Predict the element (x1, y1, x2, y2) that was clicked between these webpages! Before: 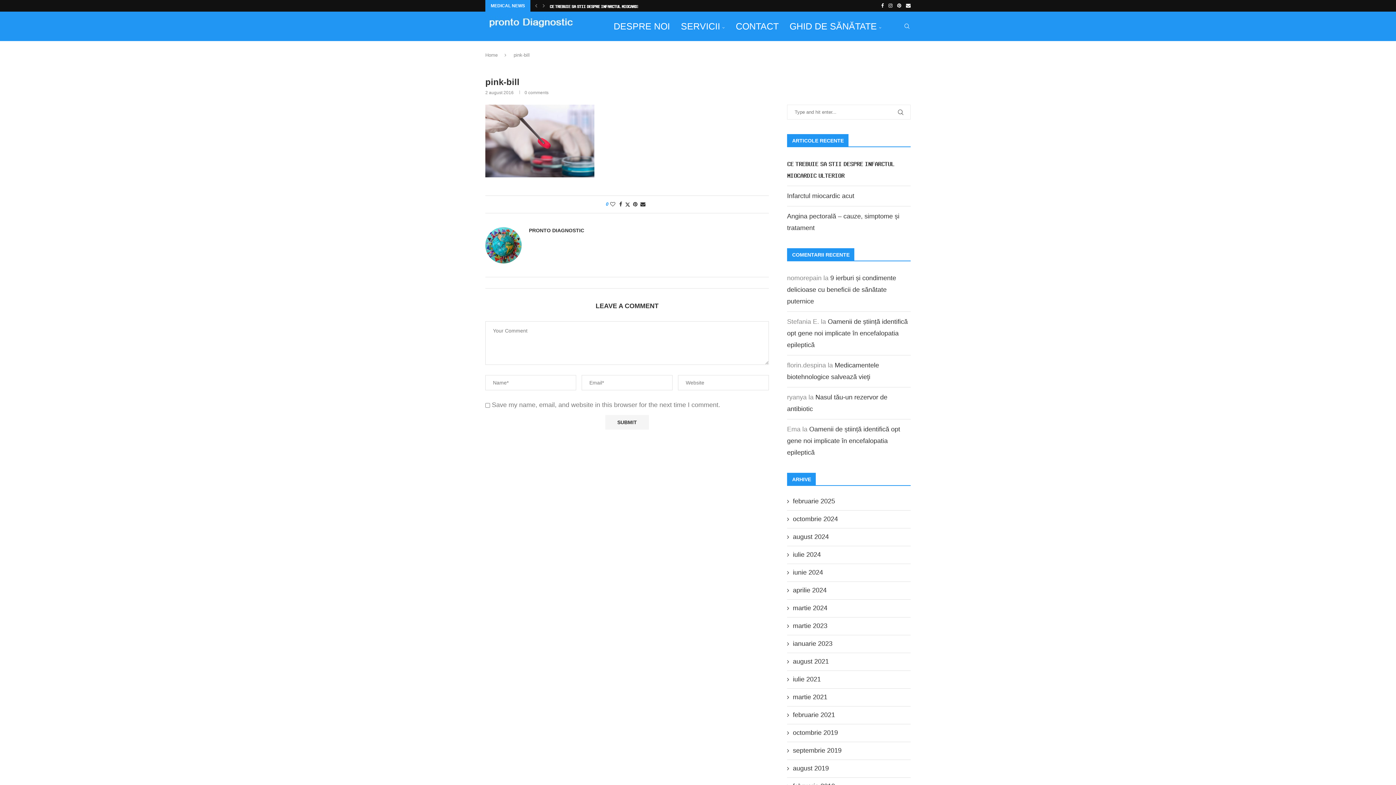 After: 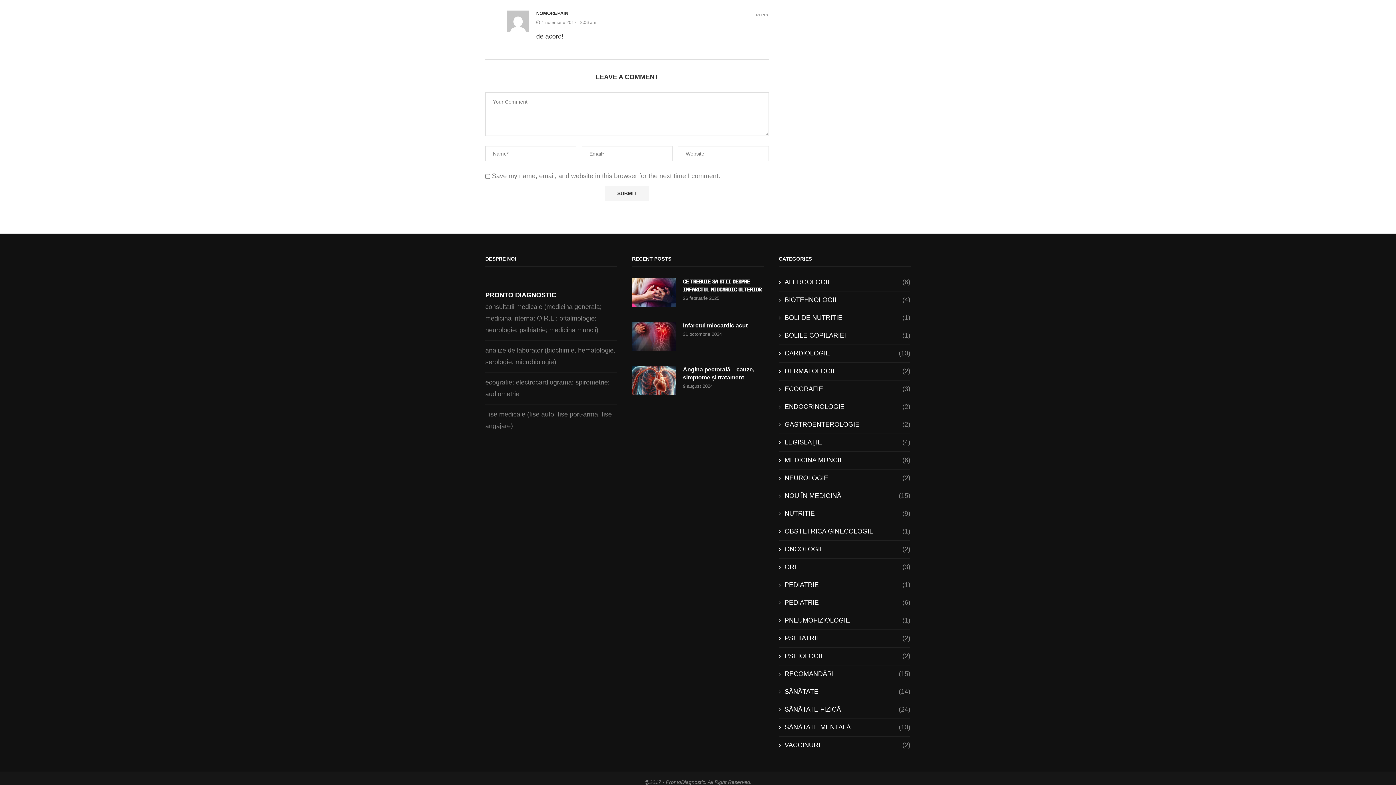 Action: label: 9 ierburi și condimente delicioase cu beneficii de sănătate puternice bbox: (787, 274, 896, 305)